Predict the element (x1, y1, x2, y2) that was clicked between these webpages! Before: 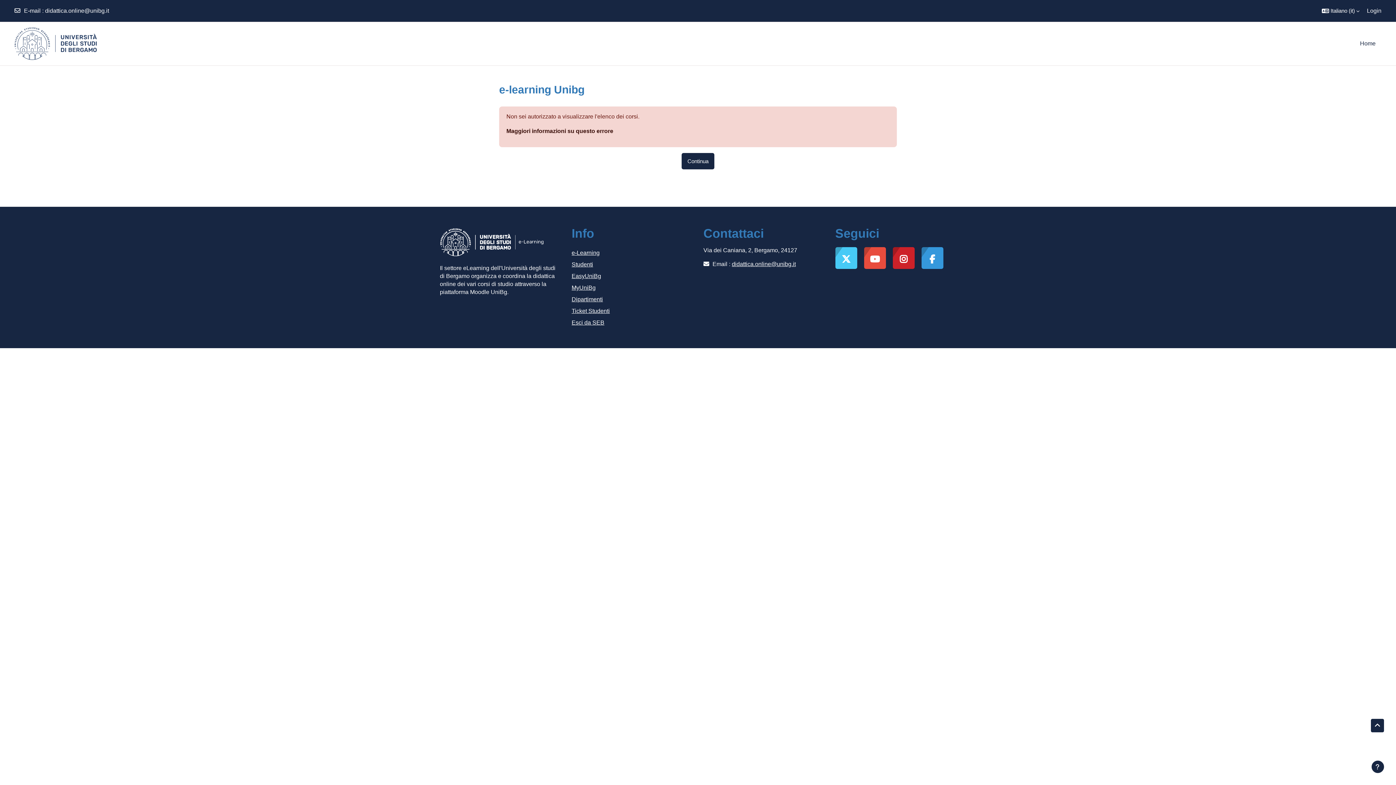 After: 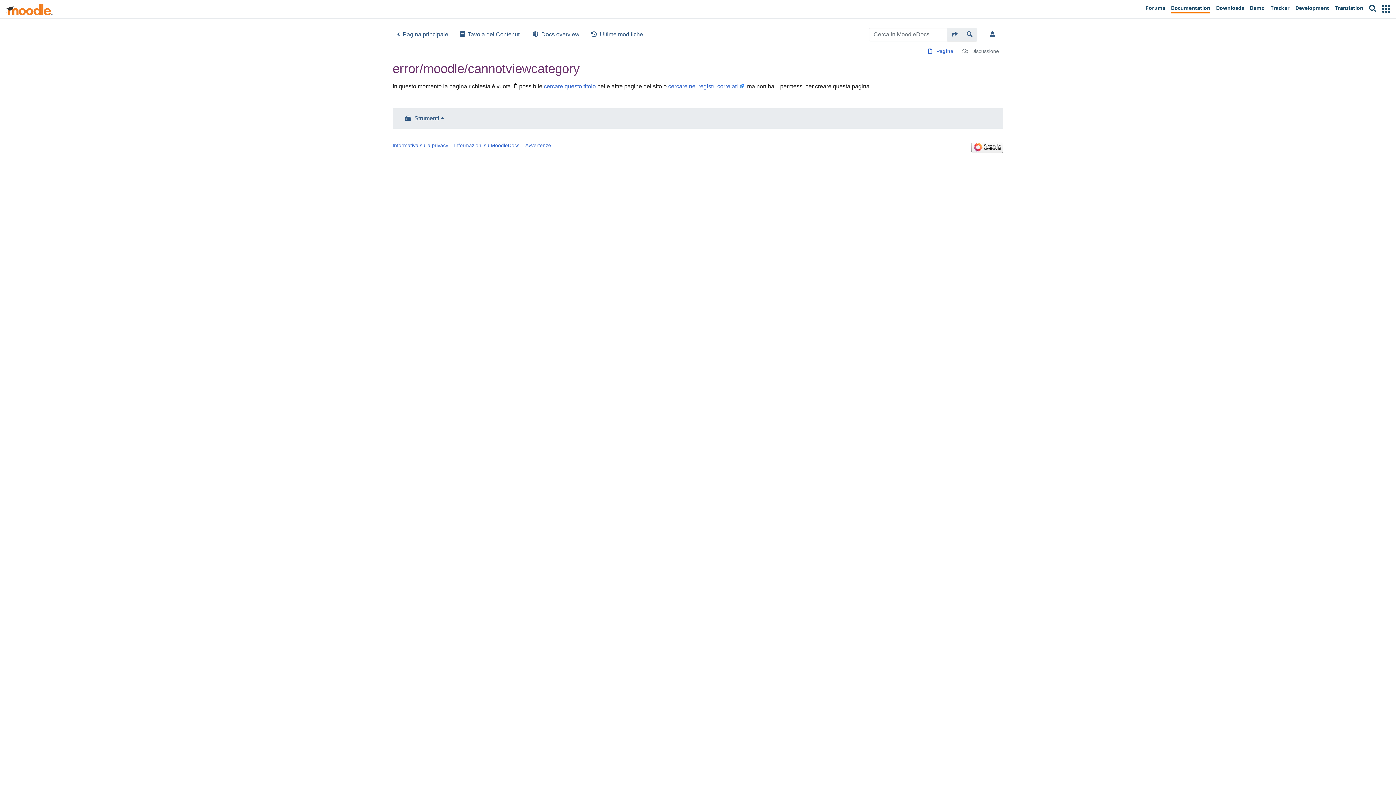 Action: bbox: (506, 128, 613, 134) label: Maggiori informazioni su questo errore